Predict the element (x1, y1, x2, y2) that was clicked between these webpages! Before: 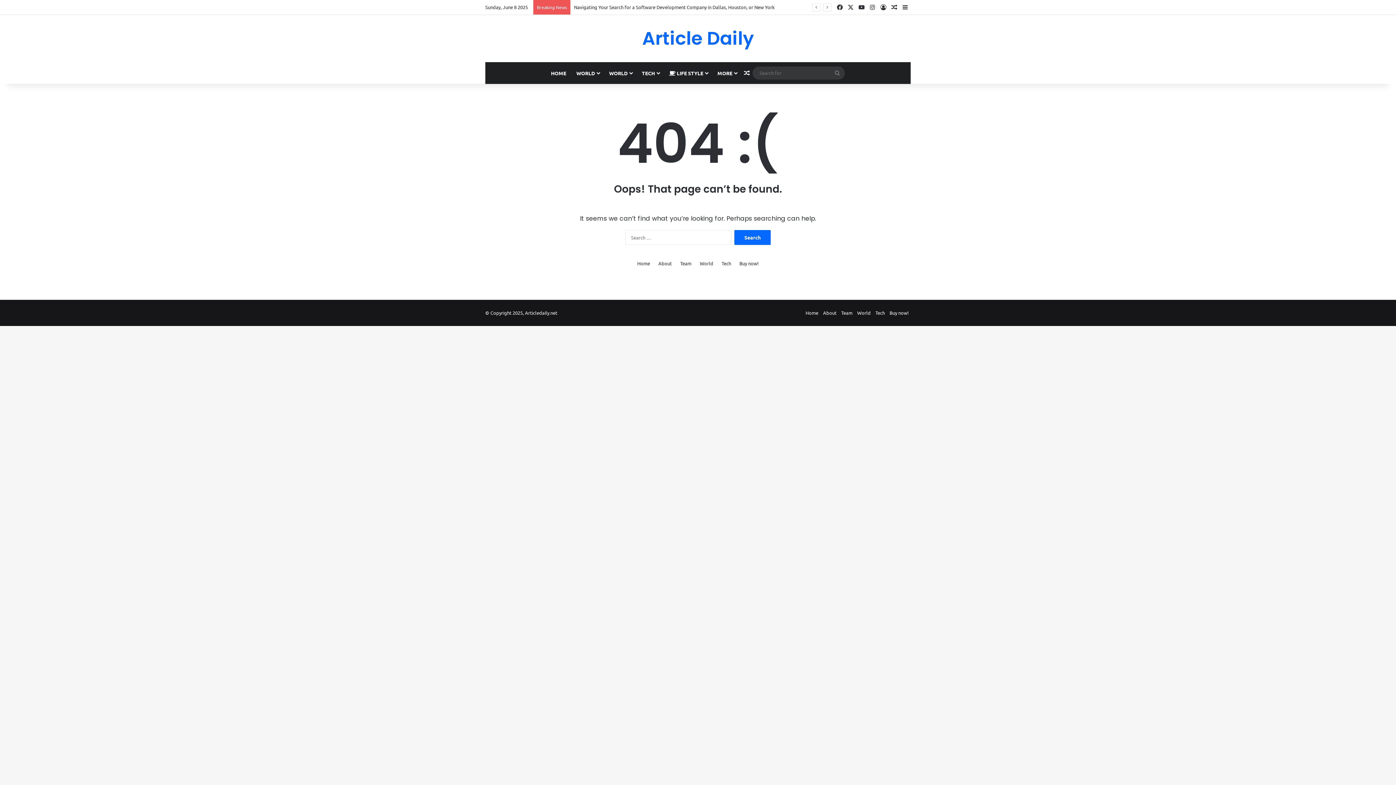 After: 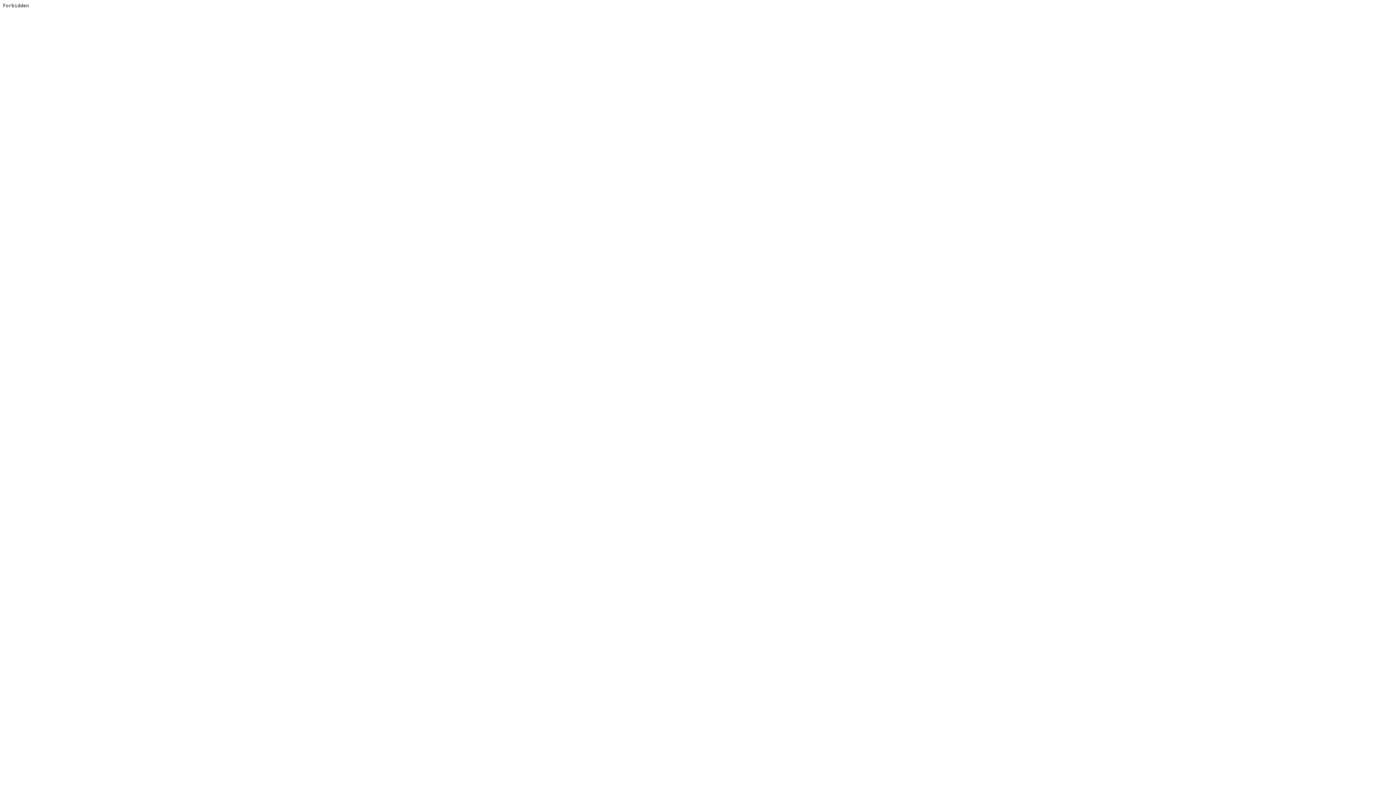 Action: bbox: (889, 309, 909, 316) label: Buy now!